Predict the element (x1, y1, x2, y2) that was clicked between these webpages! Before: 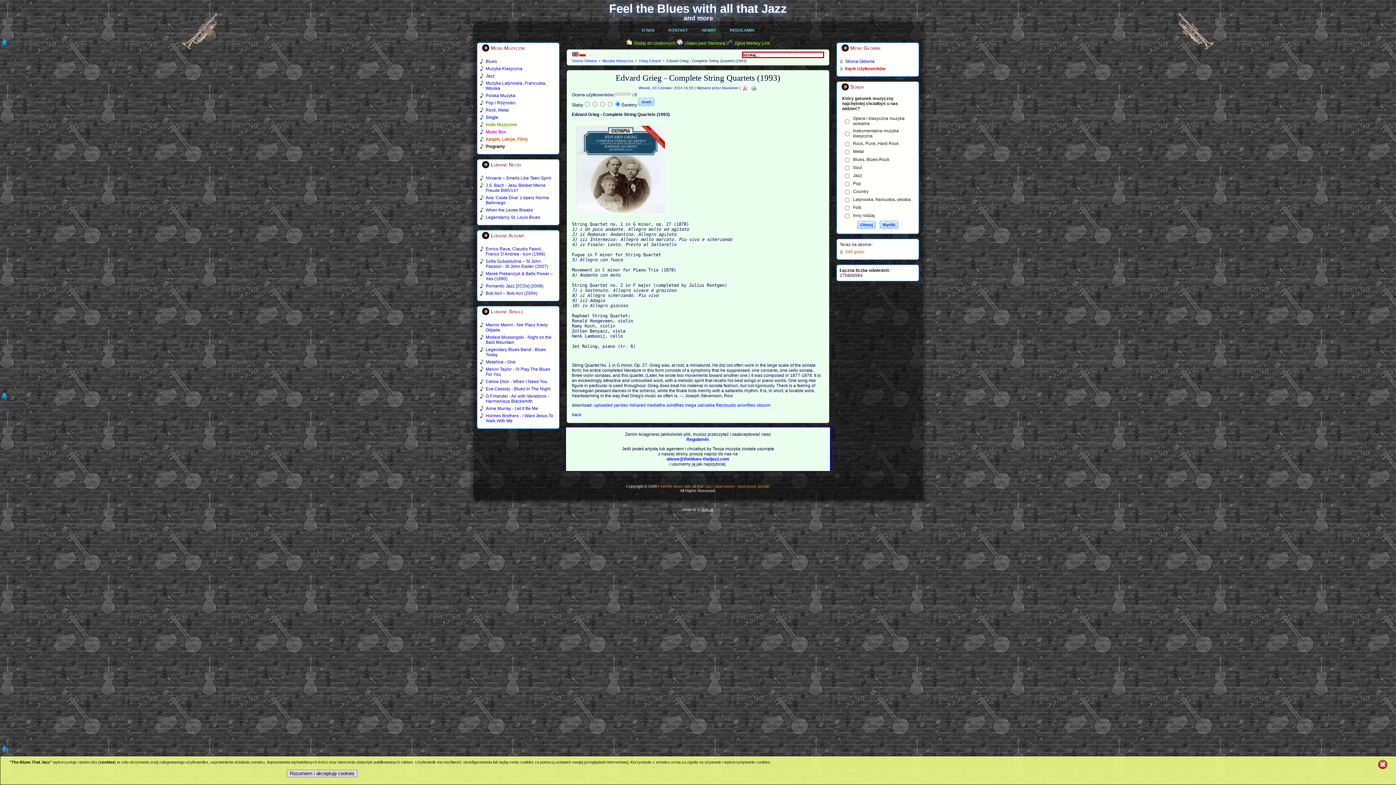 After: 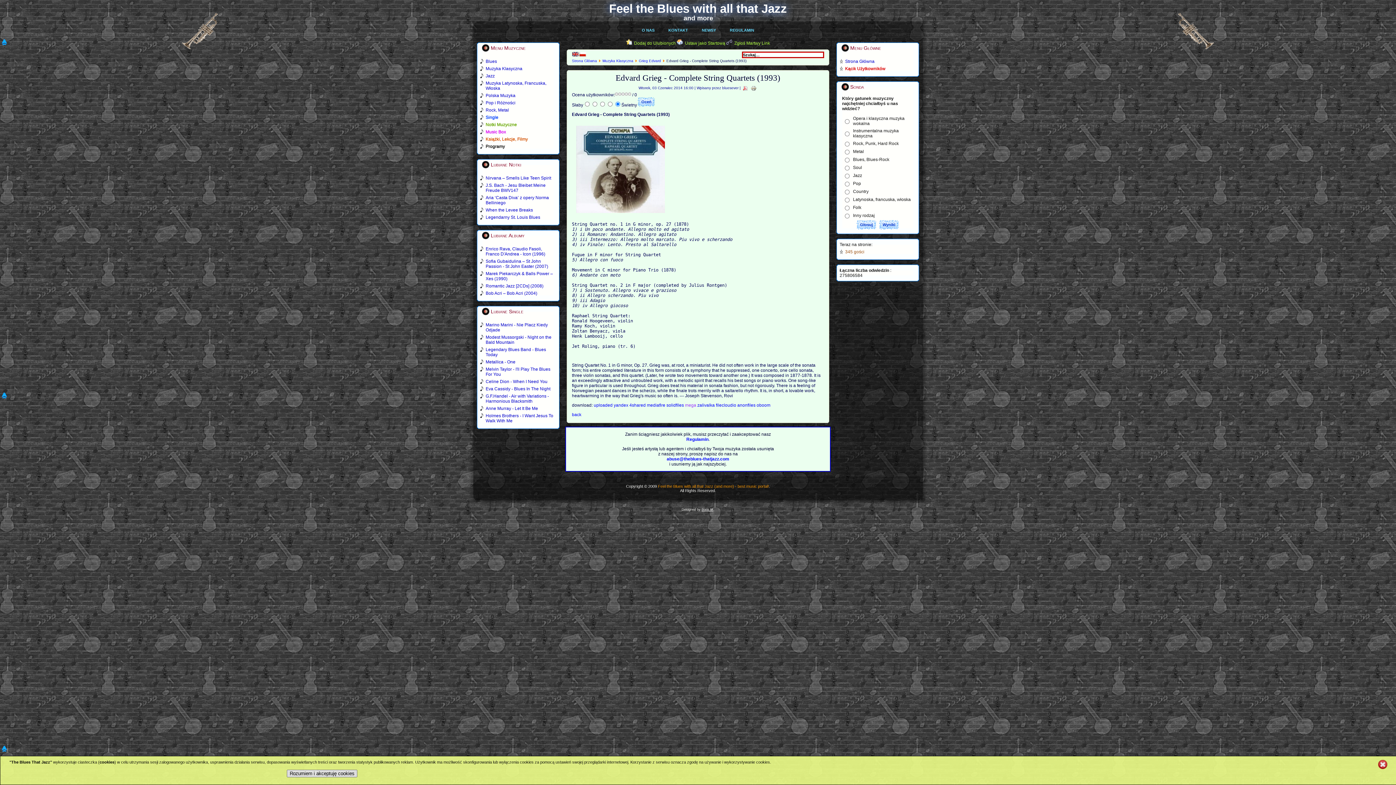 Action: label: mega  bbox: (685, 402, 697, 408)